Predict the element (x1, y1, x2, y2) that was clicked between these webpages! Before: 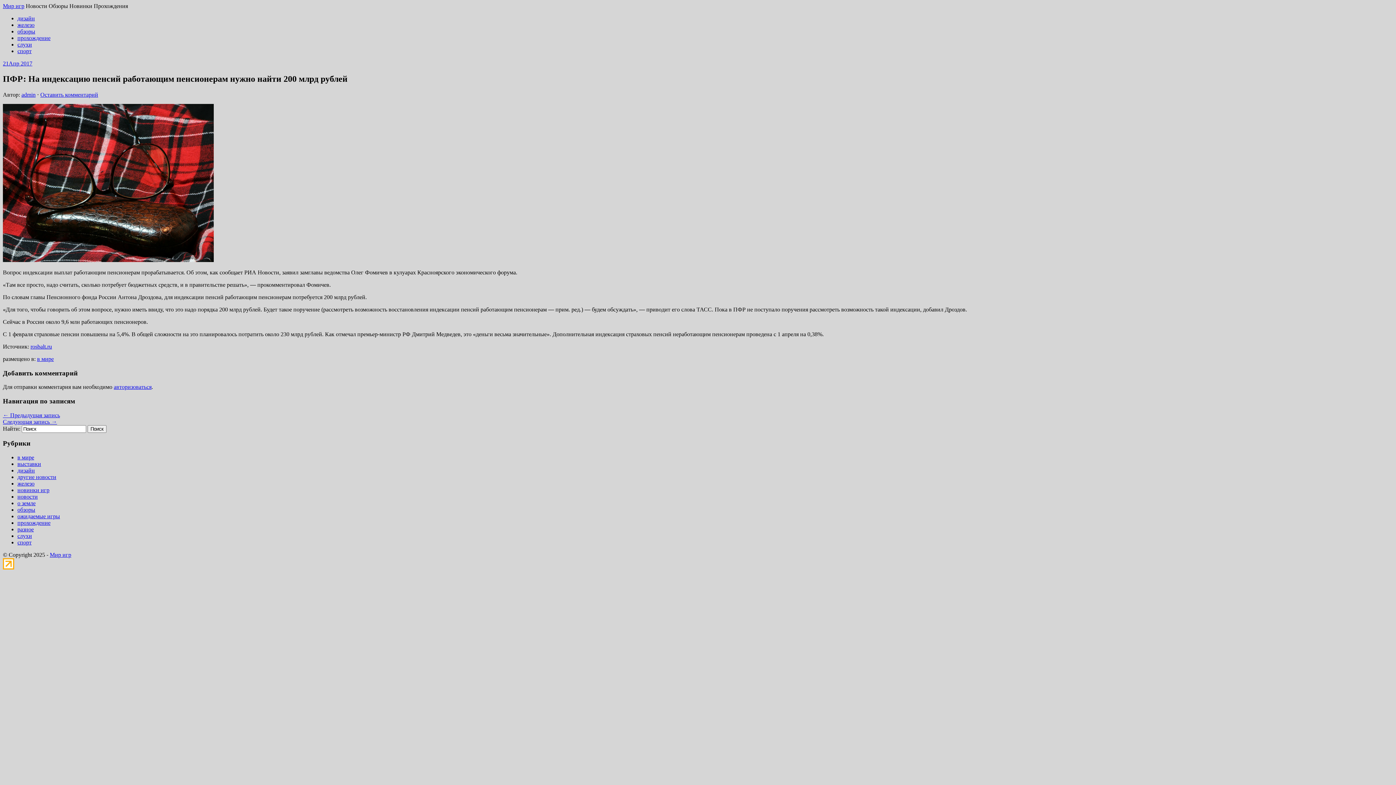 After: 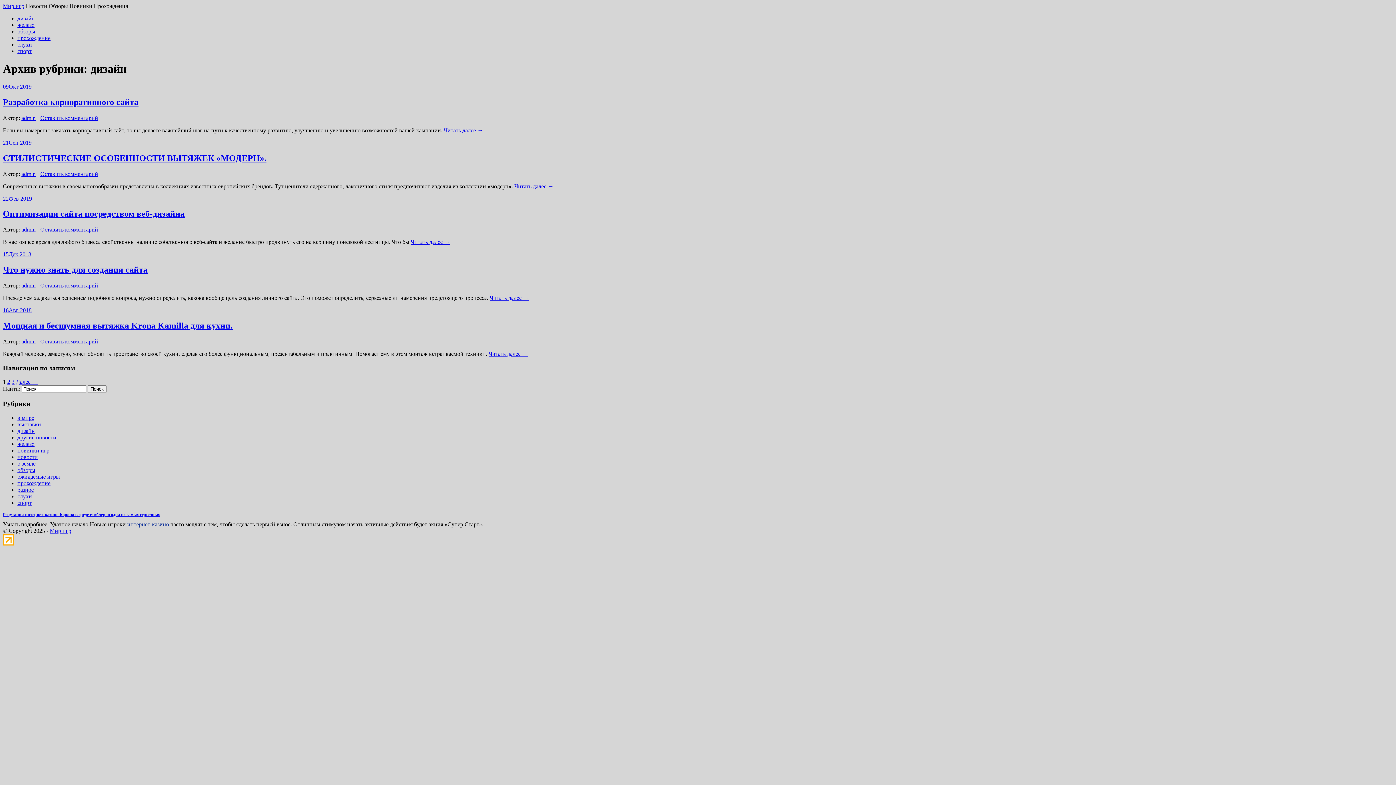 Action: bbox: (17, 467, 34, 473) label: дизайн